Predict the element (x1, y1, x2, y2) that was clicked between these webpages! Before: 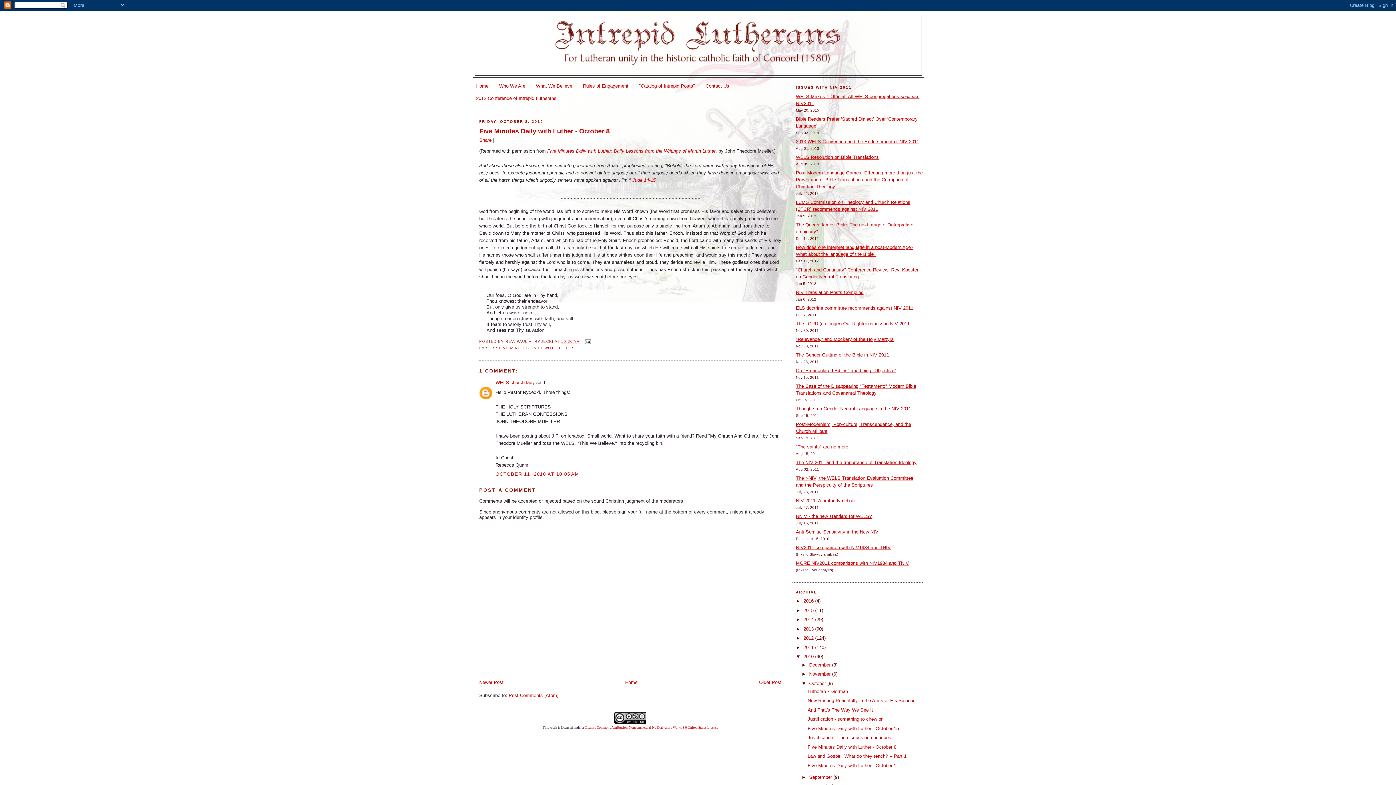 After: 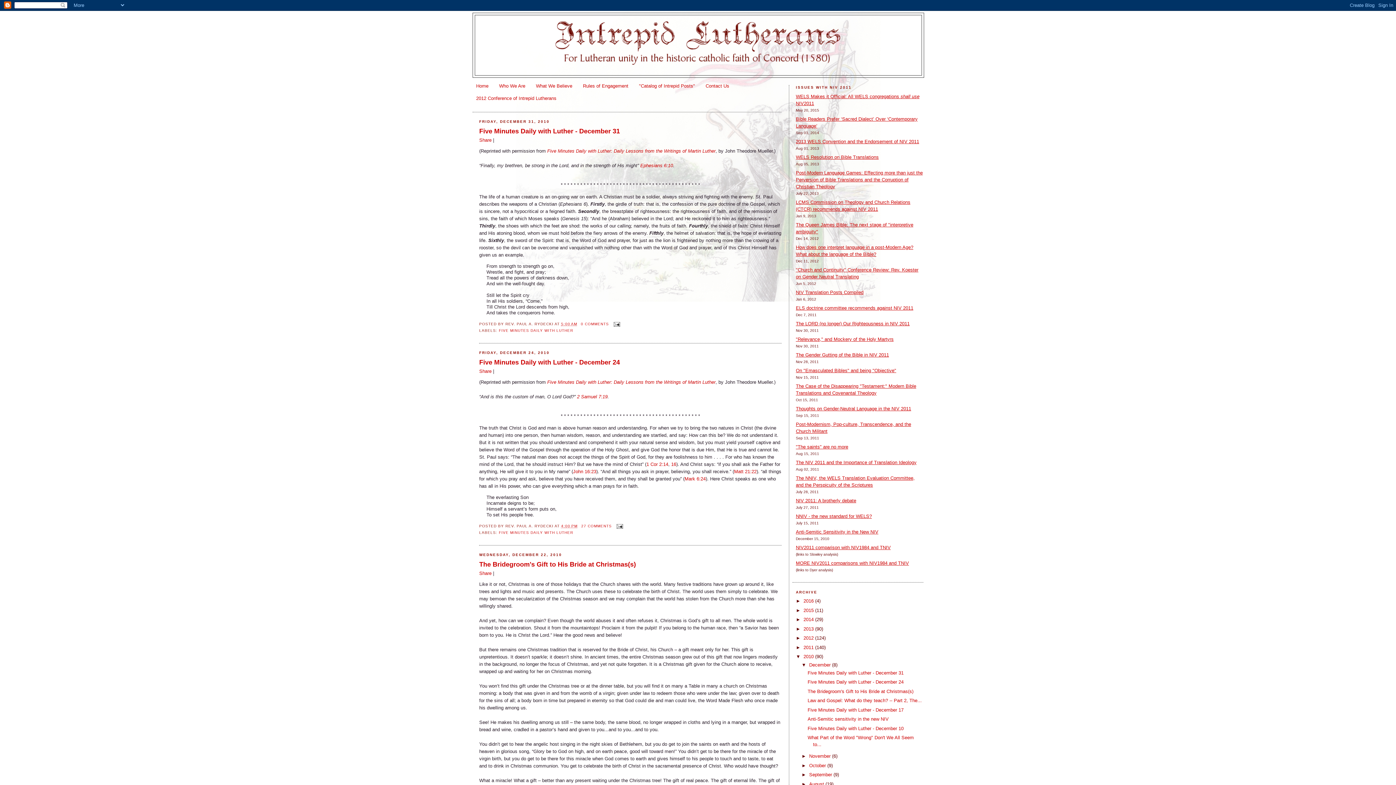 Action: label: 2010  bbox: (803, 654, 815, 659)